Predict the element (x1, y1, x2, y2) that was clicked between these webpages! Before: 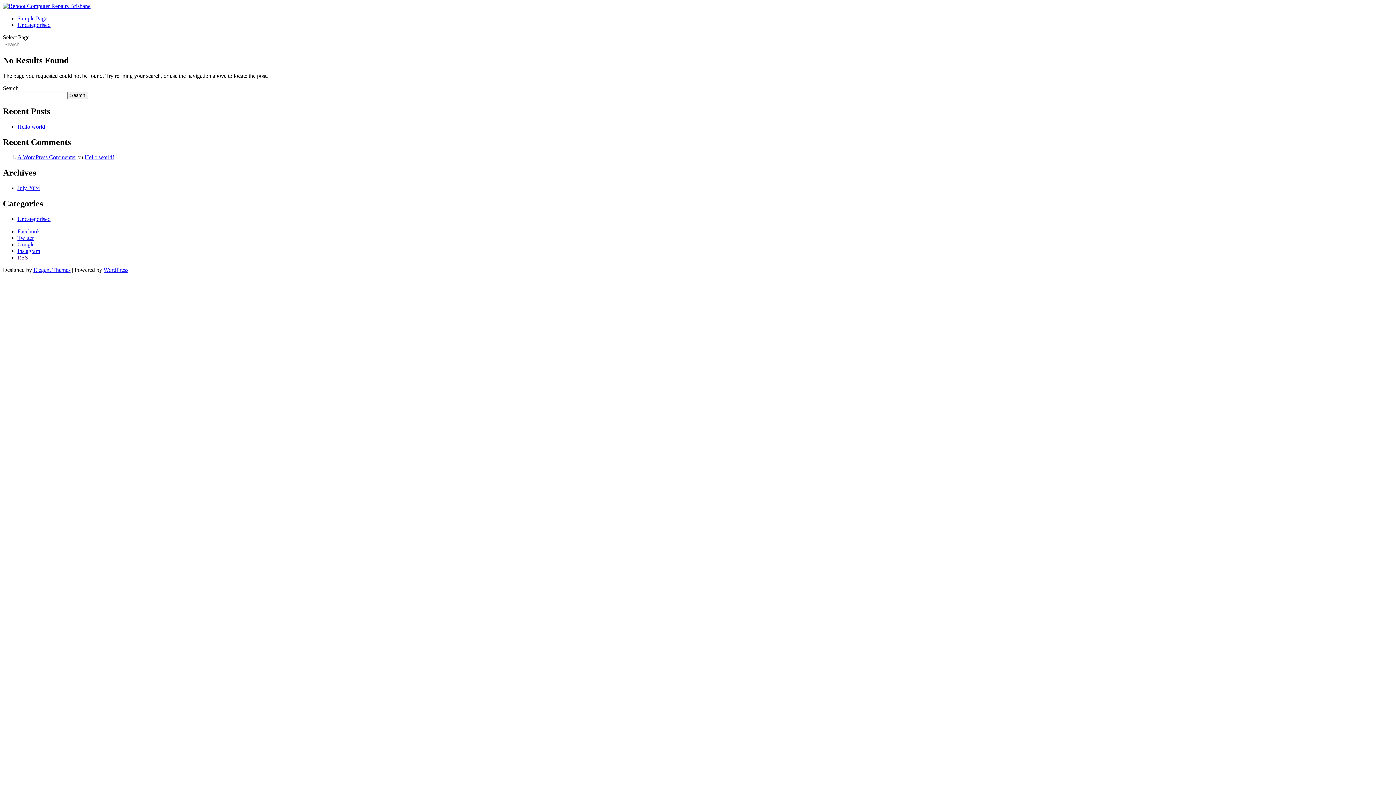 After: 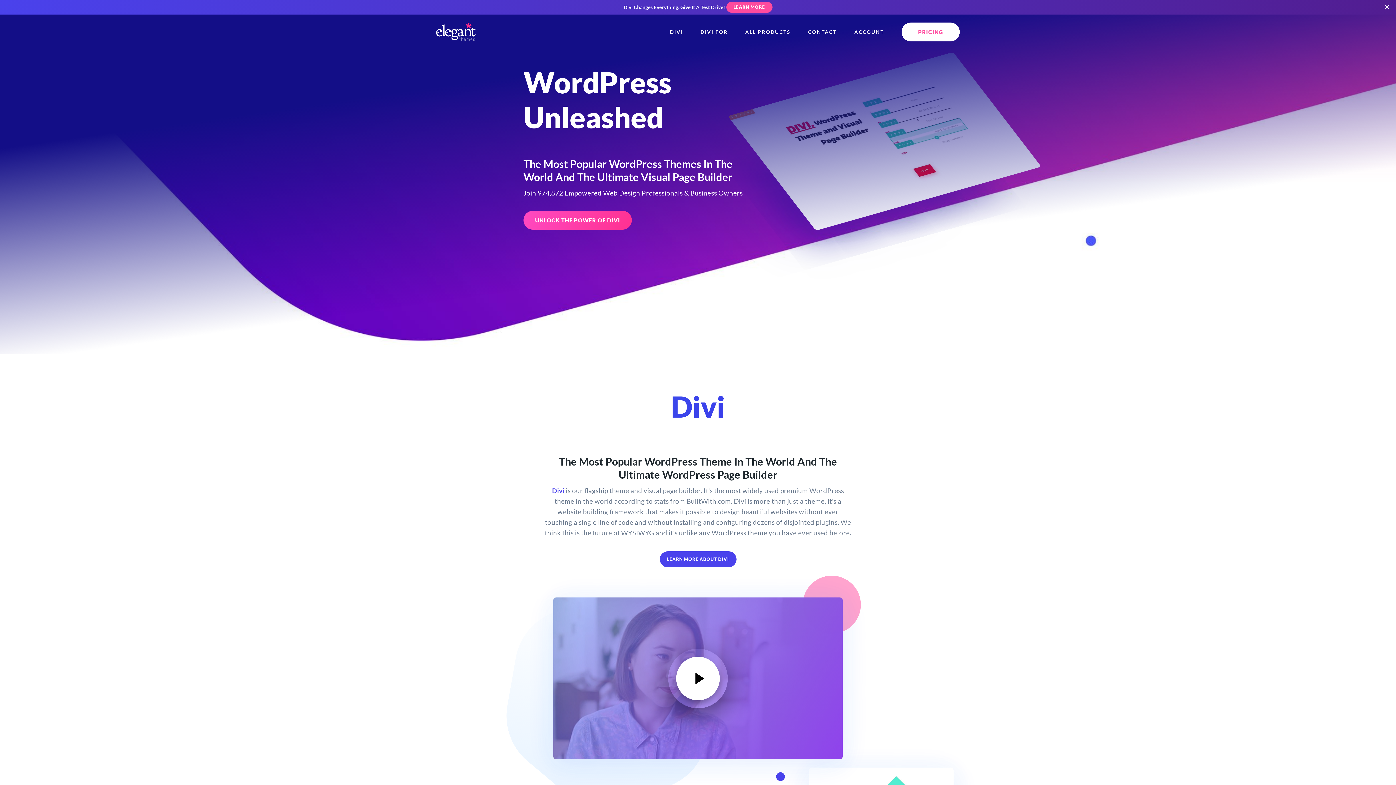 Action: label: Elegant Themes bbox: (33, 266, 70, 273)